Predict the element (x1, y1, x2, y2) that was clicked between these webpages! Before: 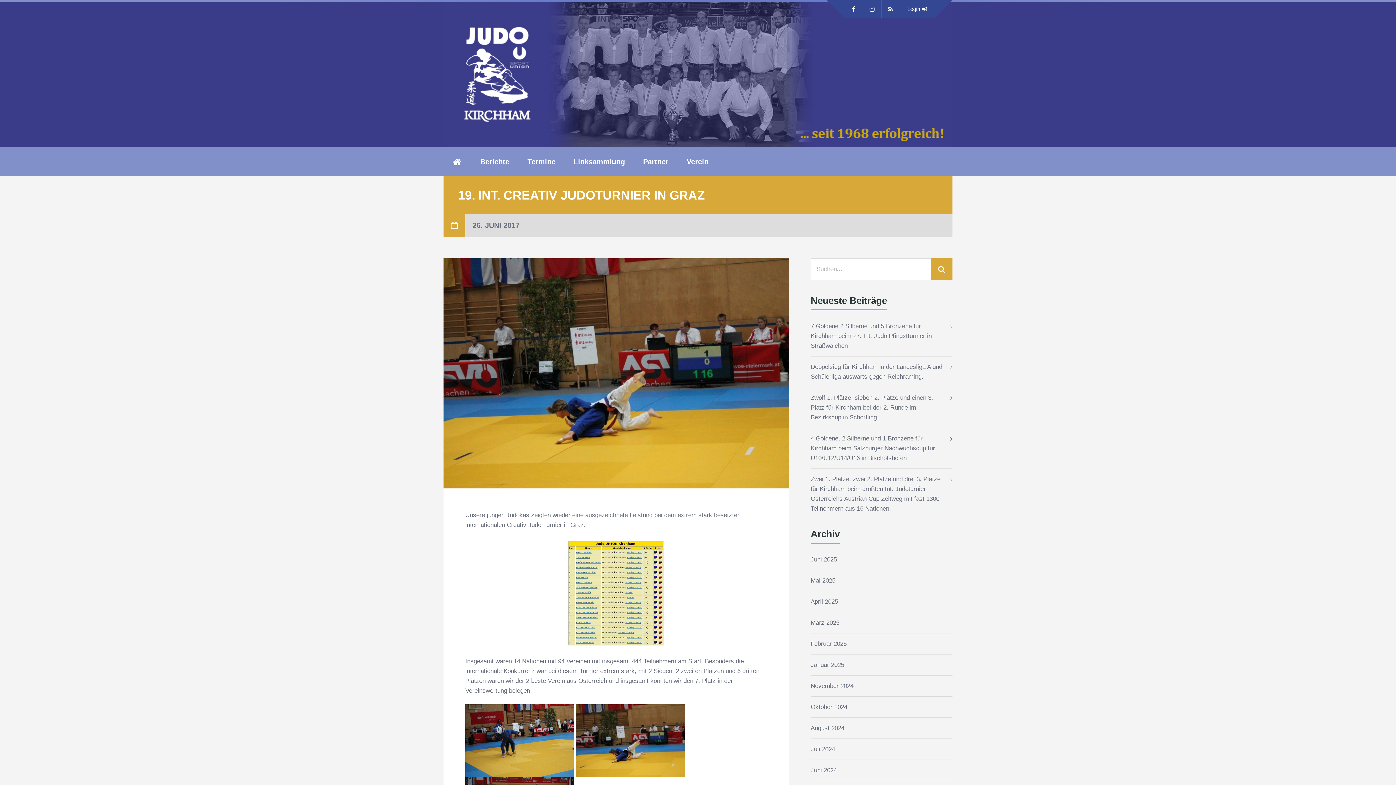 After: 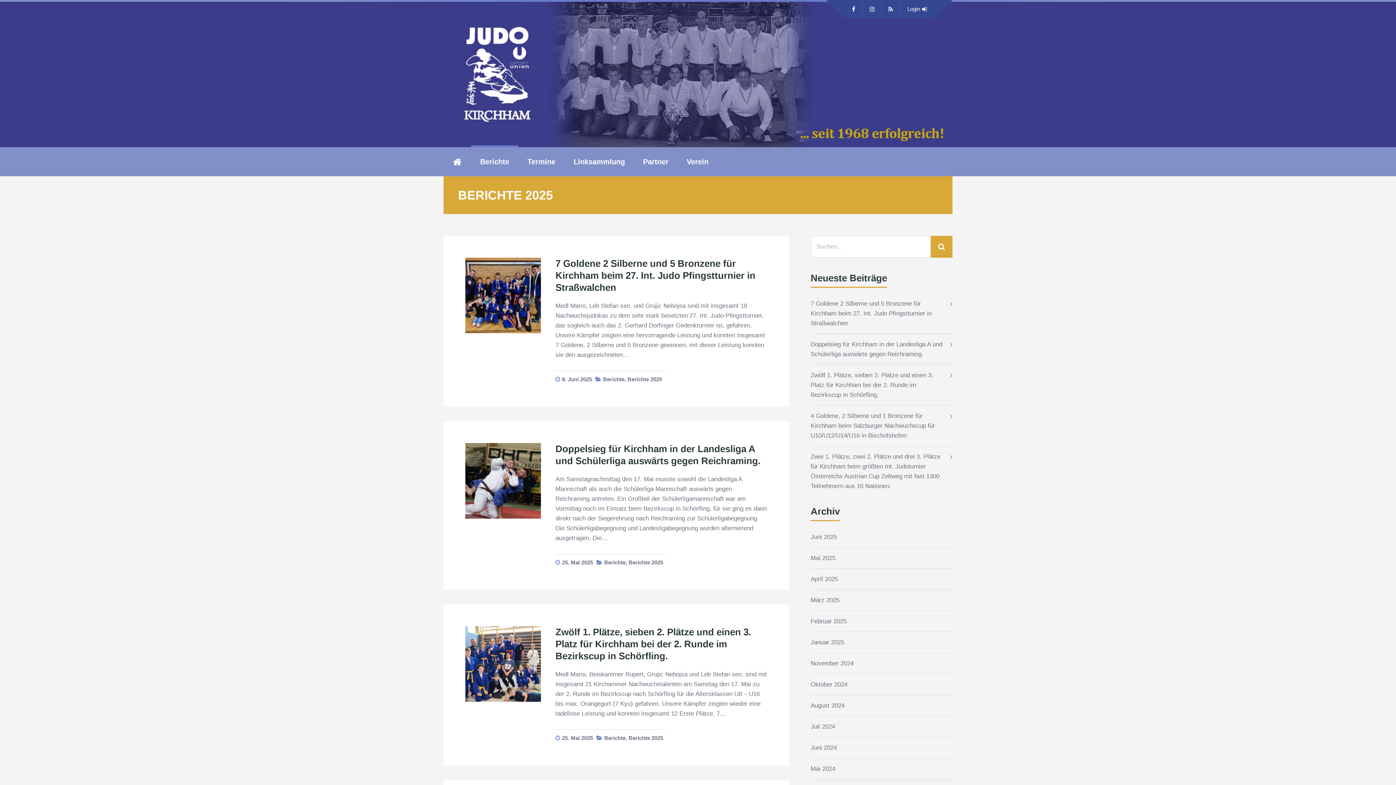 Action: label: Berichte bbox: (480, 147, 509, 176)